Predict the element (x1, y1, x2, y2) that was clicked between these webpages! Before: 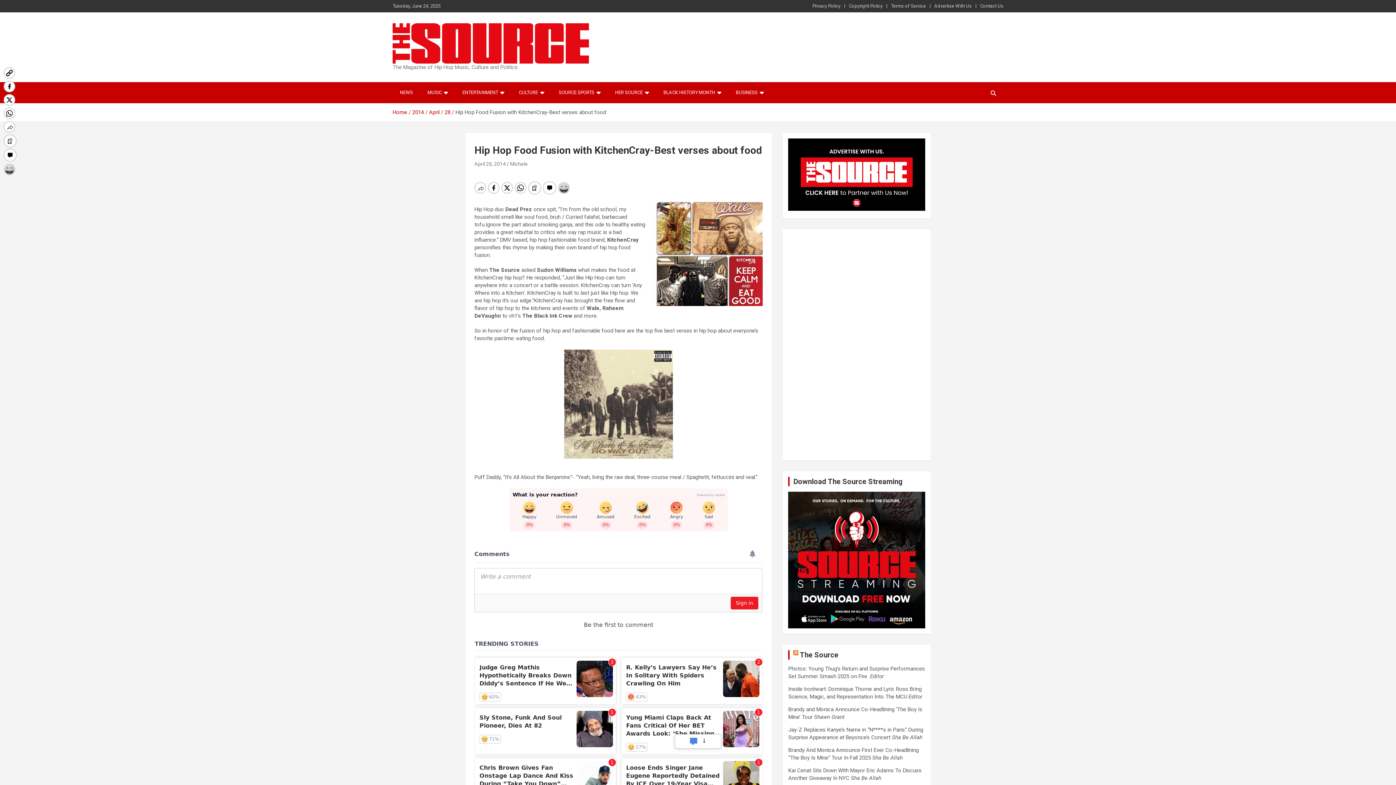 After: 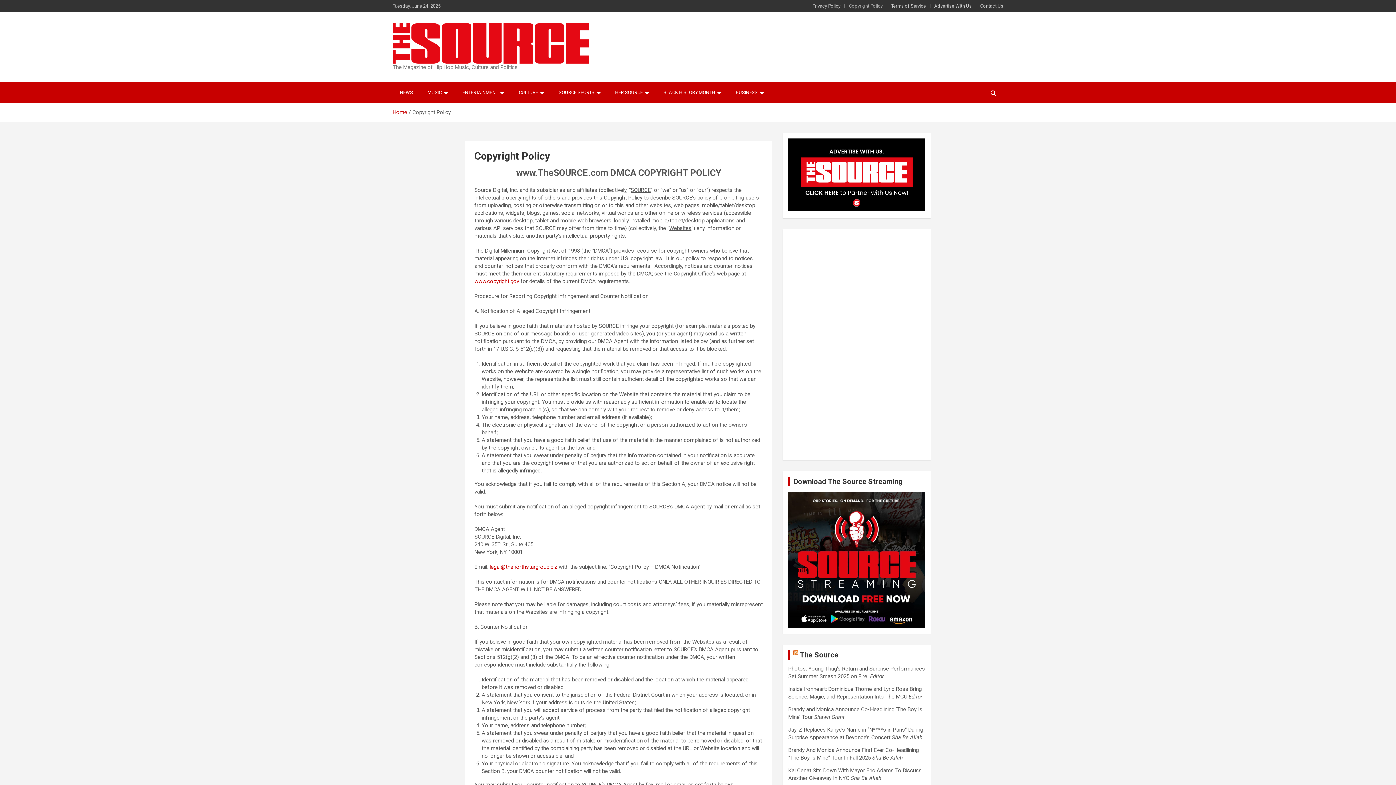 Action: bbox: (849, 2, 882, 9) label: Copyright Policy